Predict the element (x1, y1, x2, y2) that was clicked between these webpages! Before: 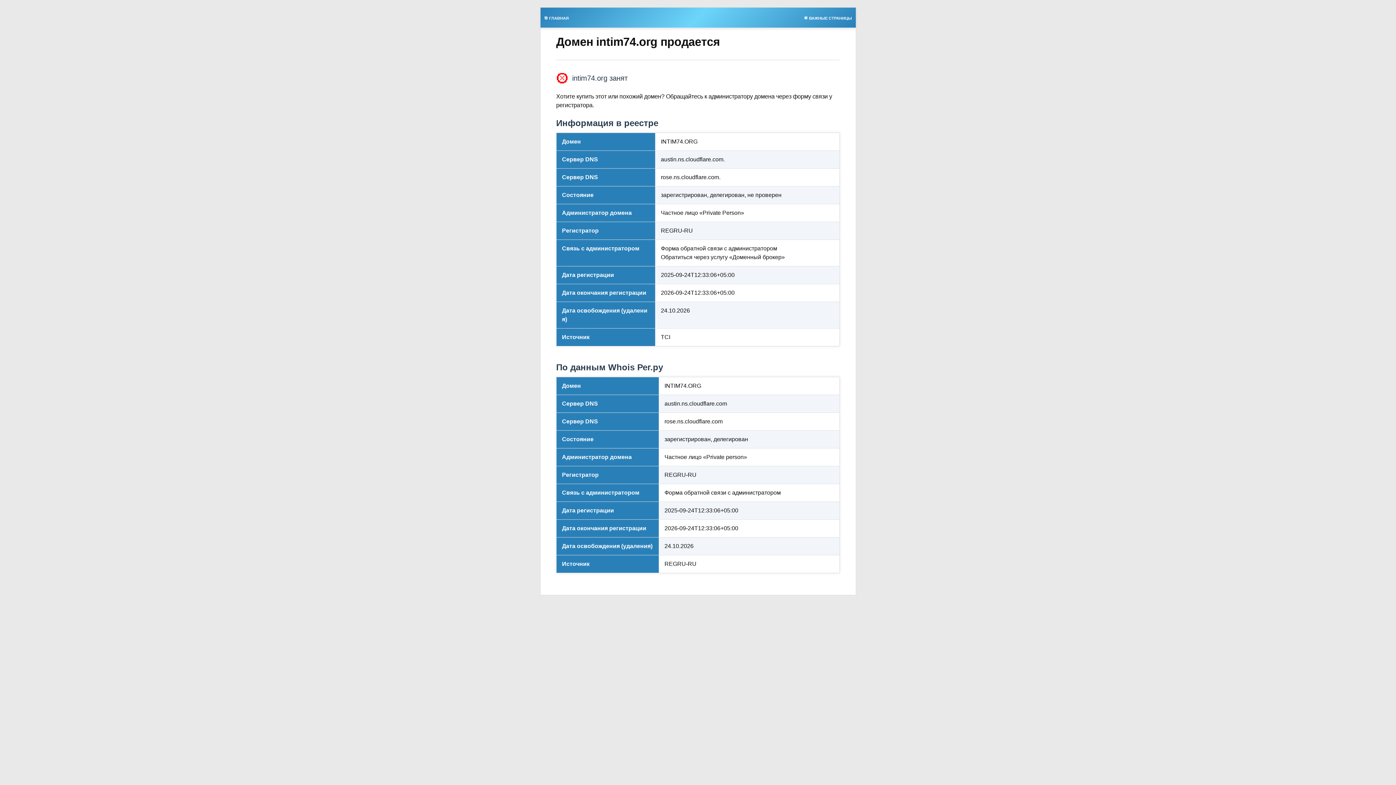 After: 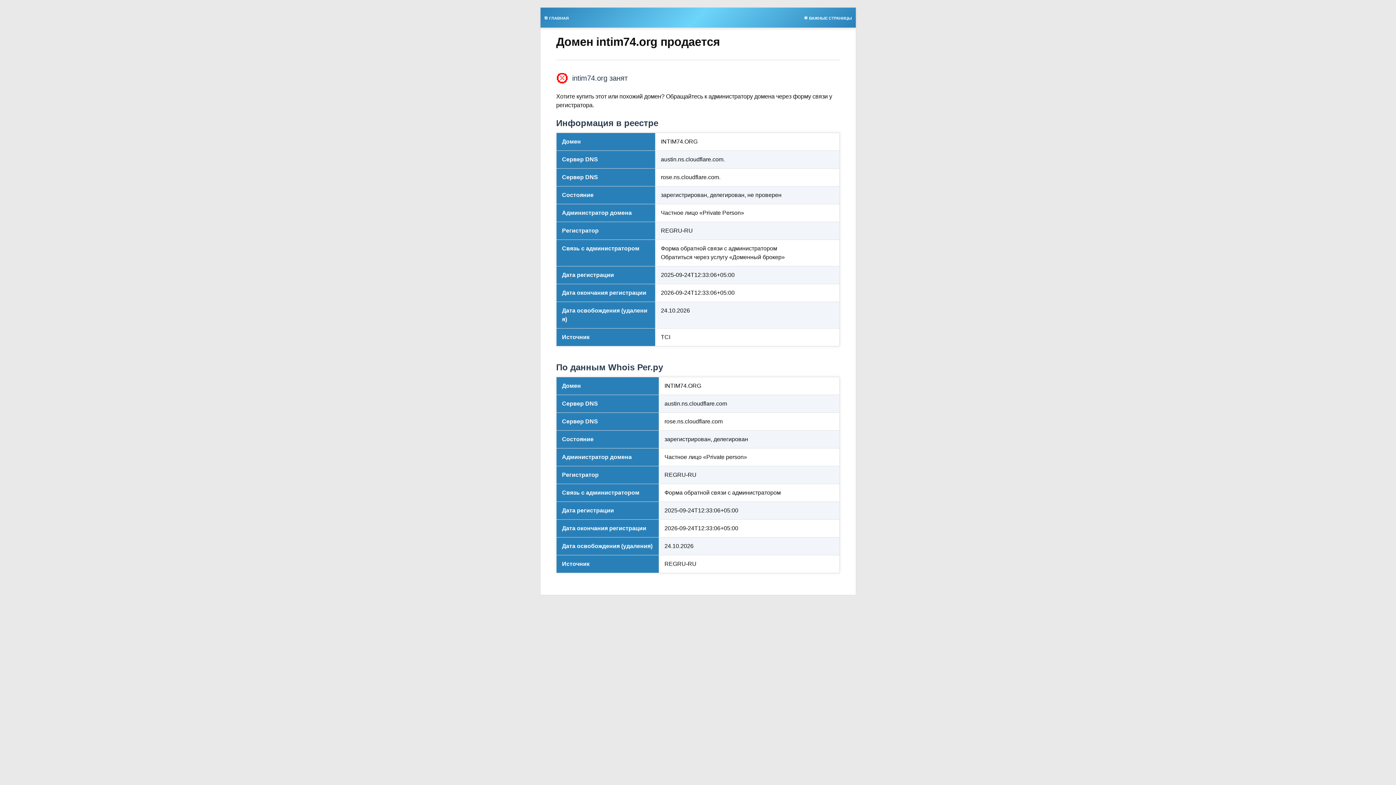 Action: bbox: (800, 13, 855, 21) label: 🌟 ВАЖНЫЕ СТРАНИЦЫ